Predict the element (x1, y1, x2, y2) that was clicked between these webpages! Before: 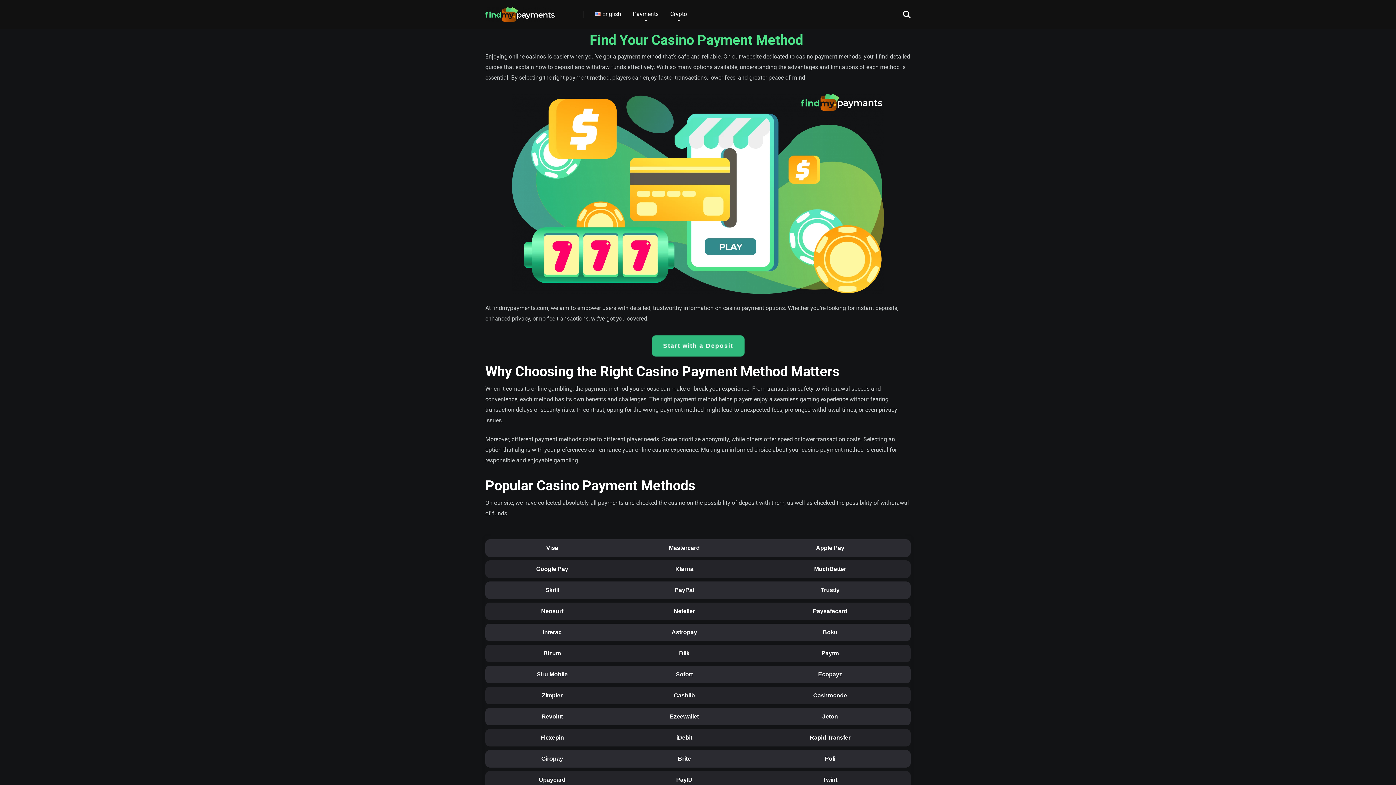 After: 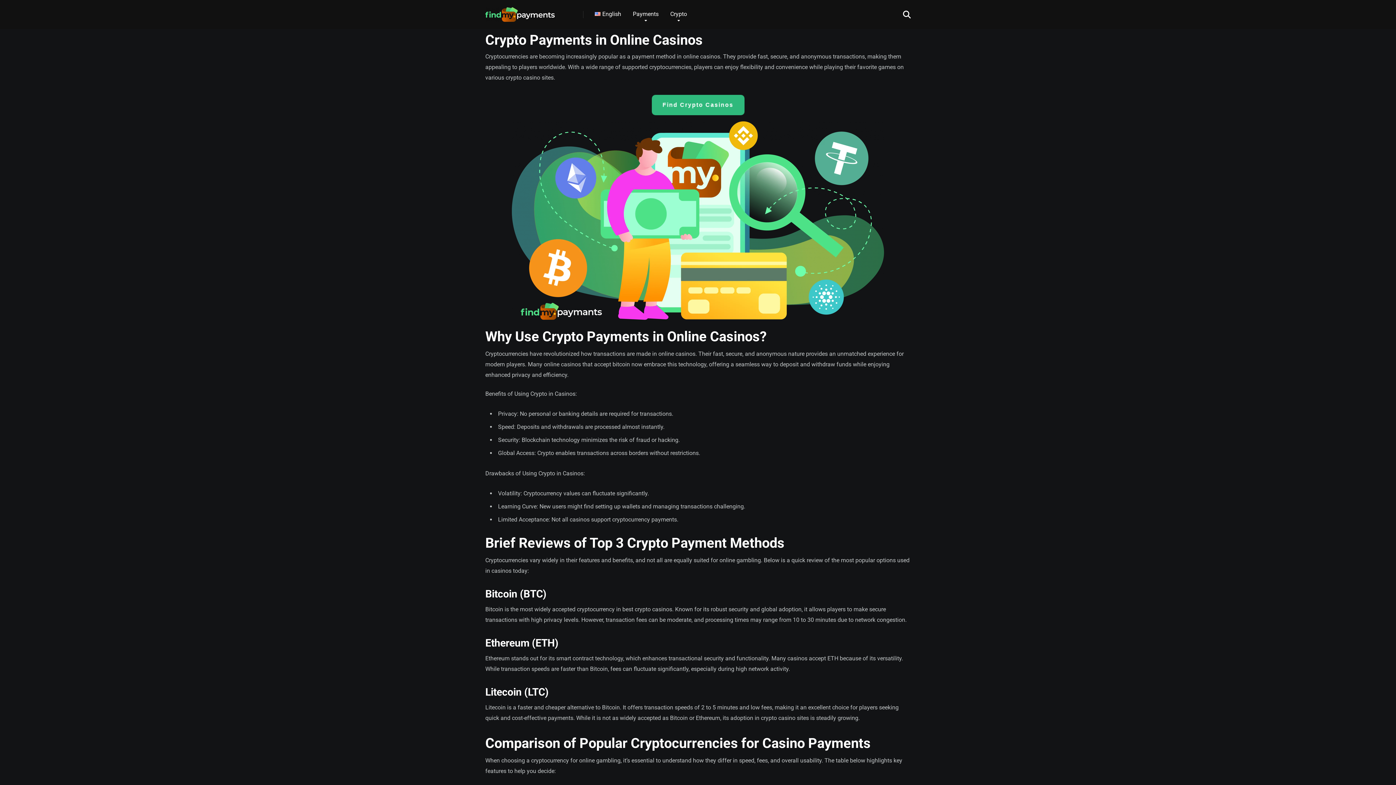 Action: bbox: (664, 0, 693, 29) label: Crypto